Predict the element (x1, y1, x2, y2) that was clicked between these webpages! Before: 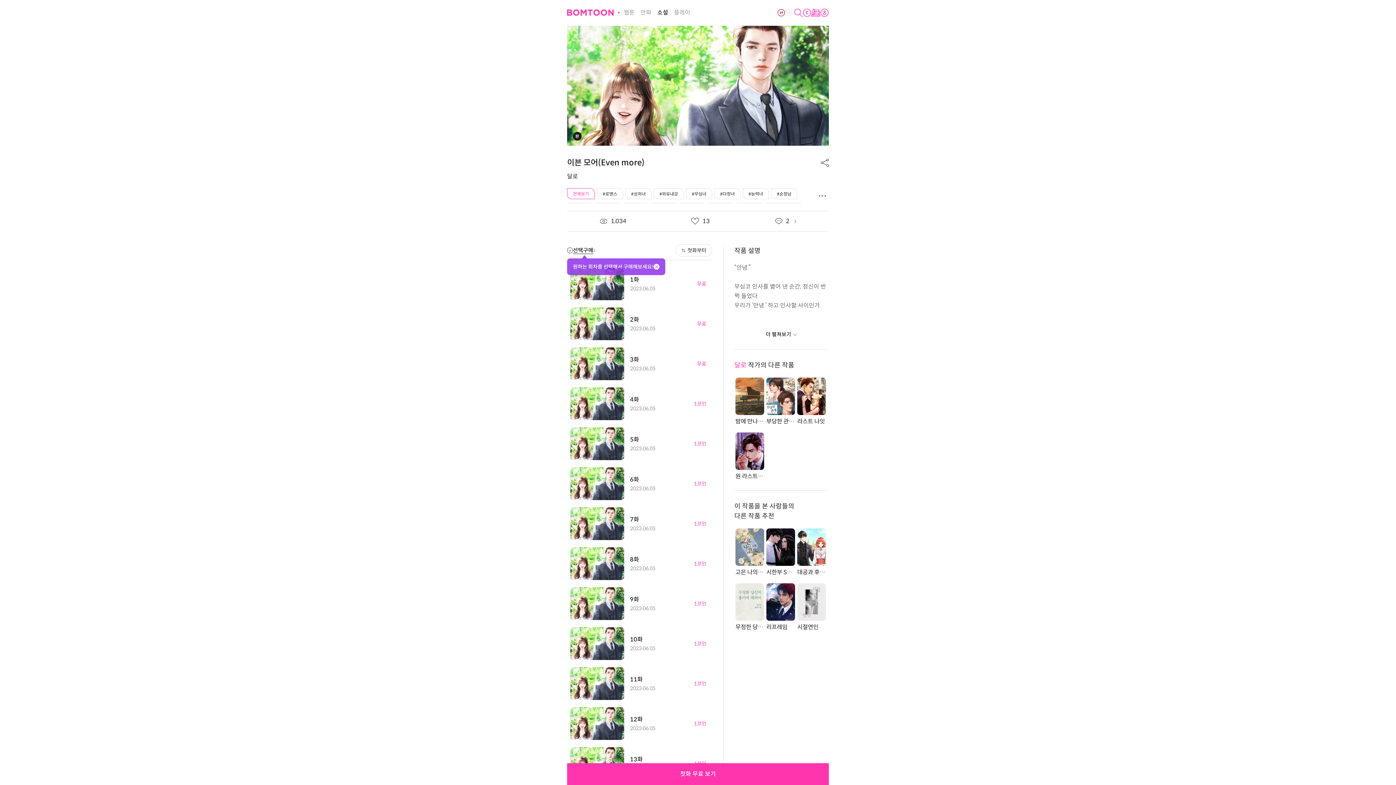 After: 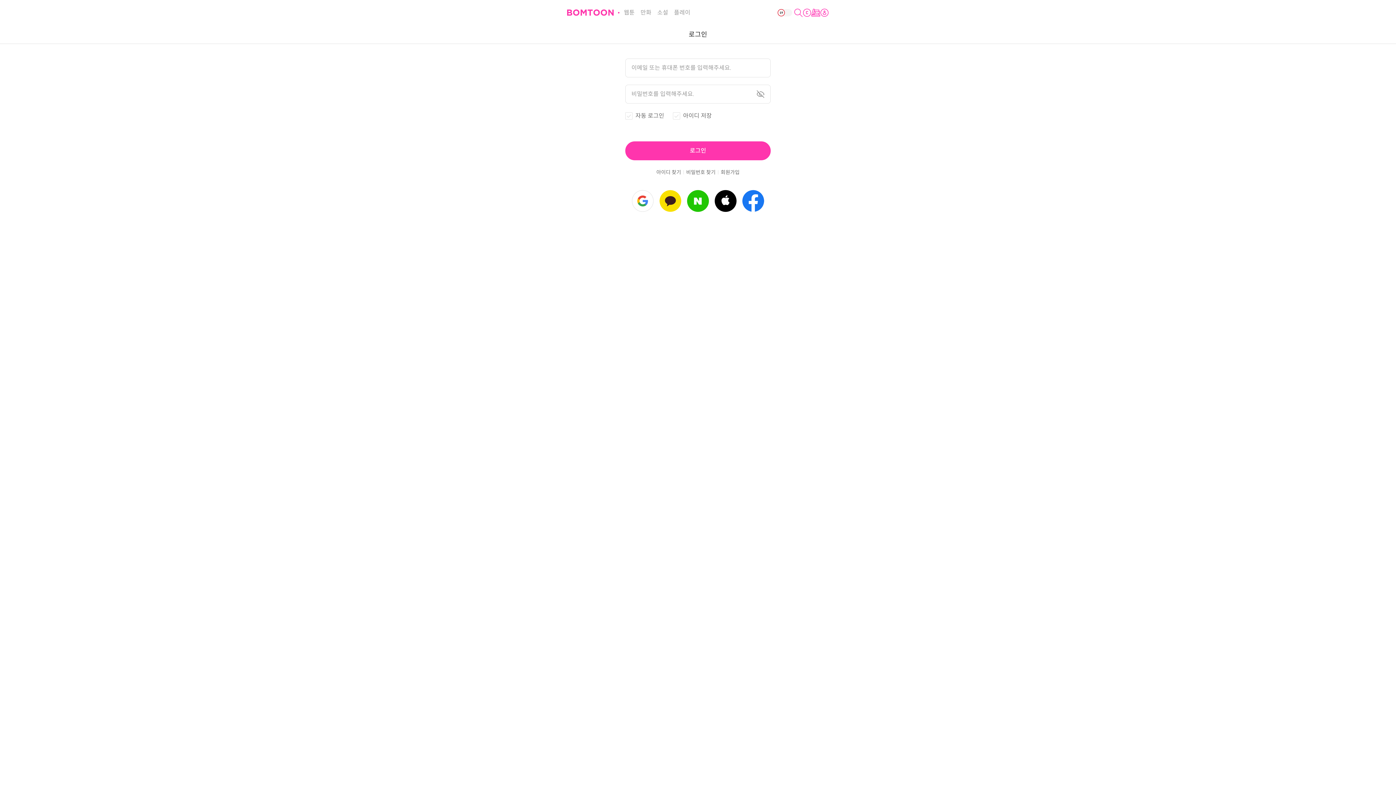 Action: bbox: (691, 217, 699, 225)